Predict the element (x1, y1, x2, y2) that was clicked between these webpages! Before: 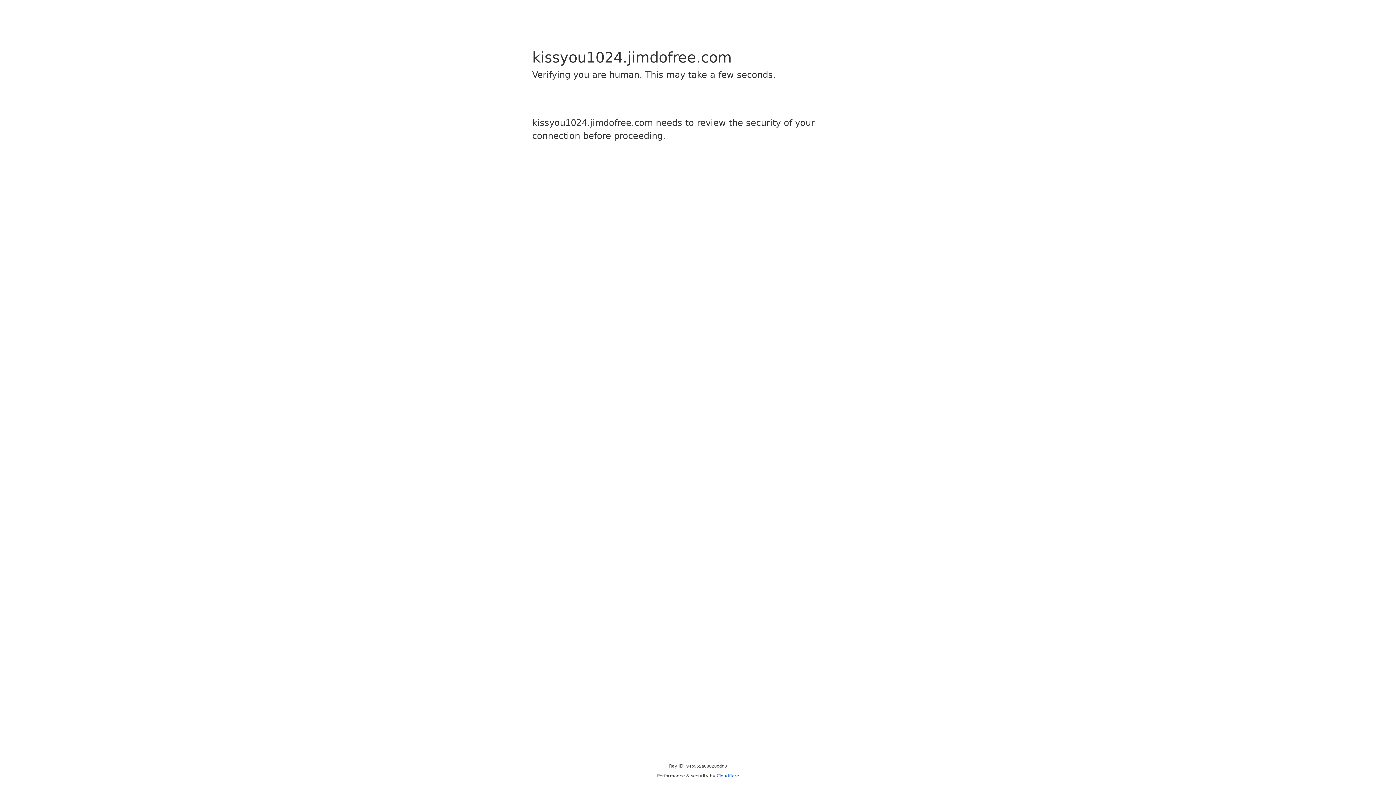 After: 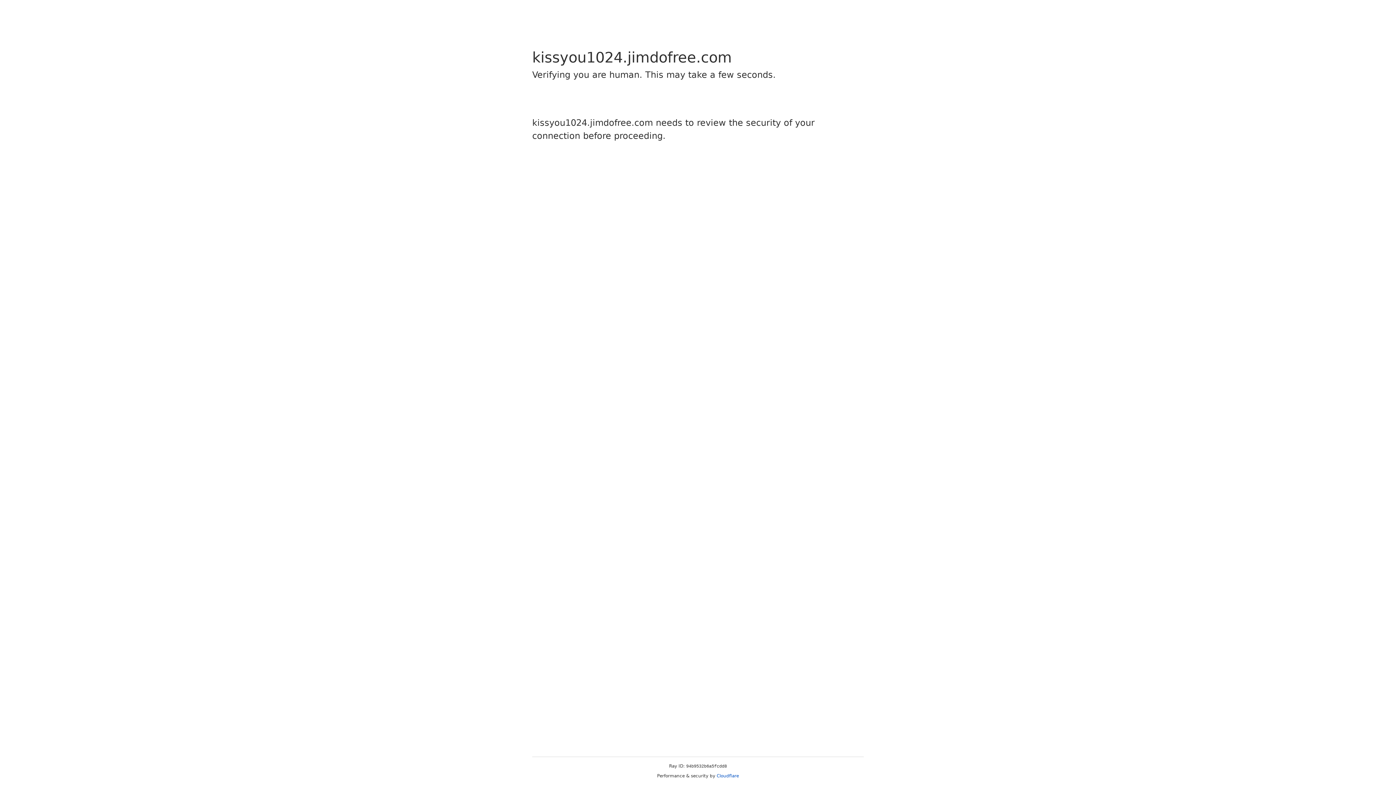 Action: bbox: (716, 773, 739, 778) label: Cloudflare